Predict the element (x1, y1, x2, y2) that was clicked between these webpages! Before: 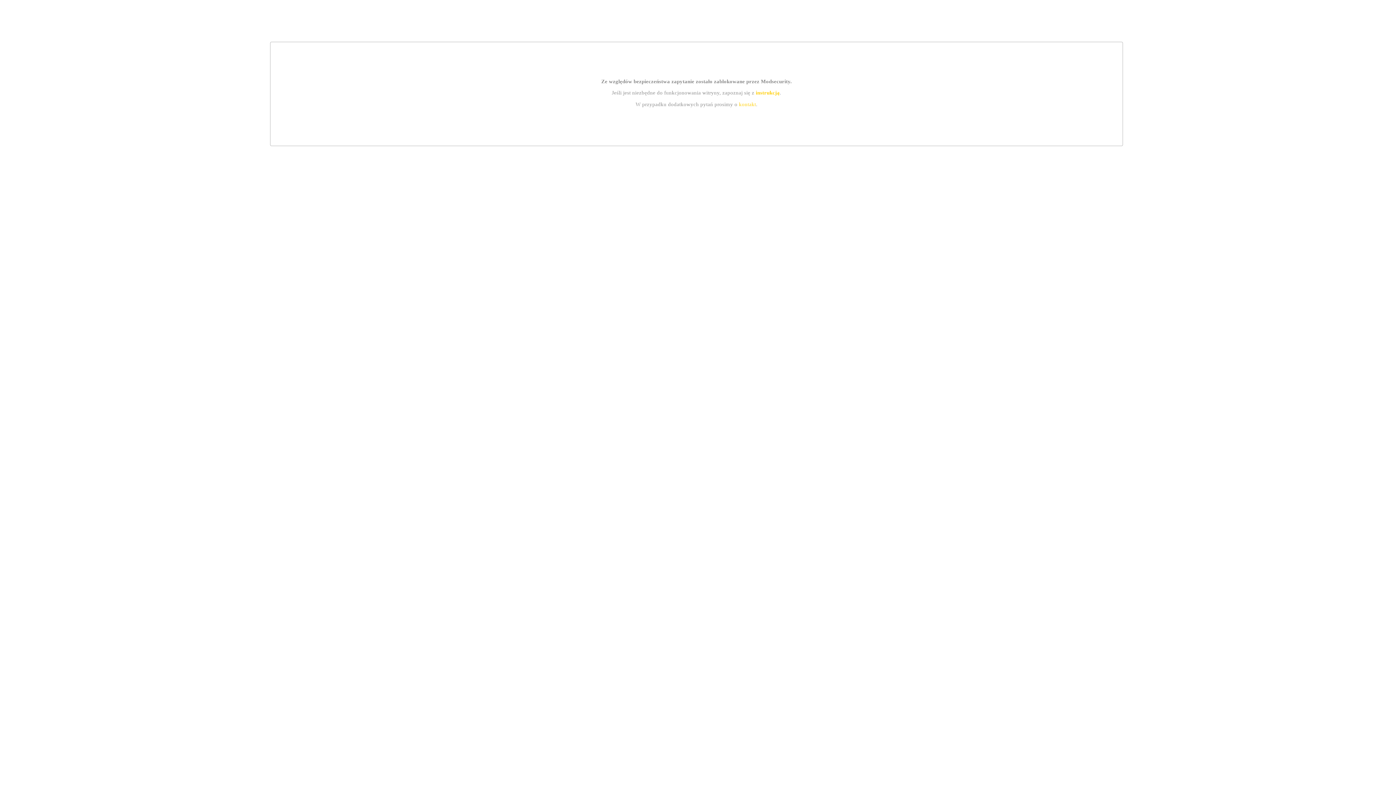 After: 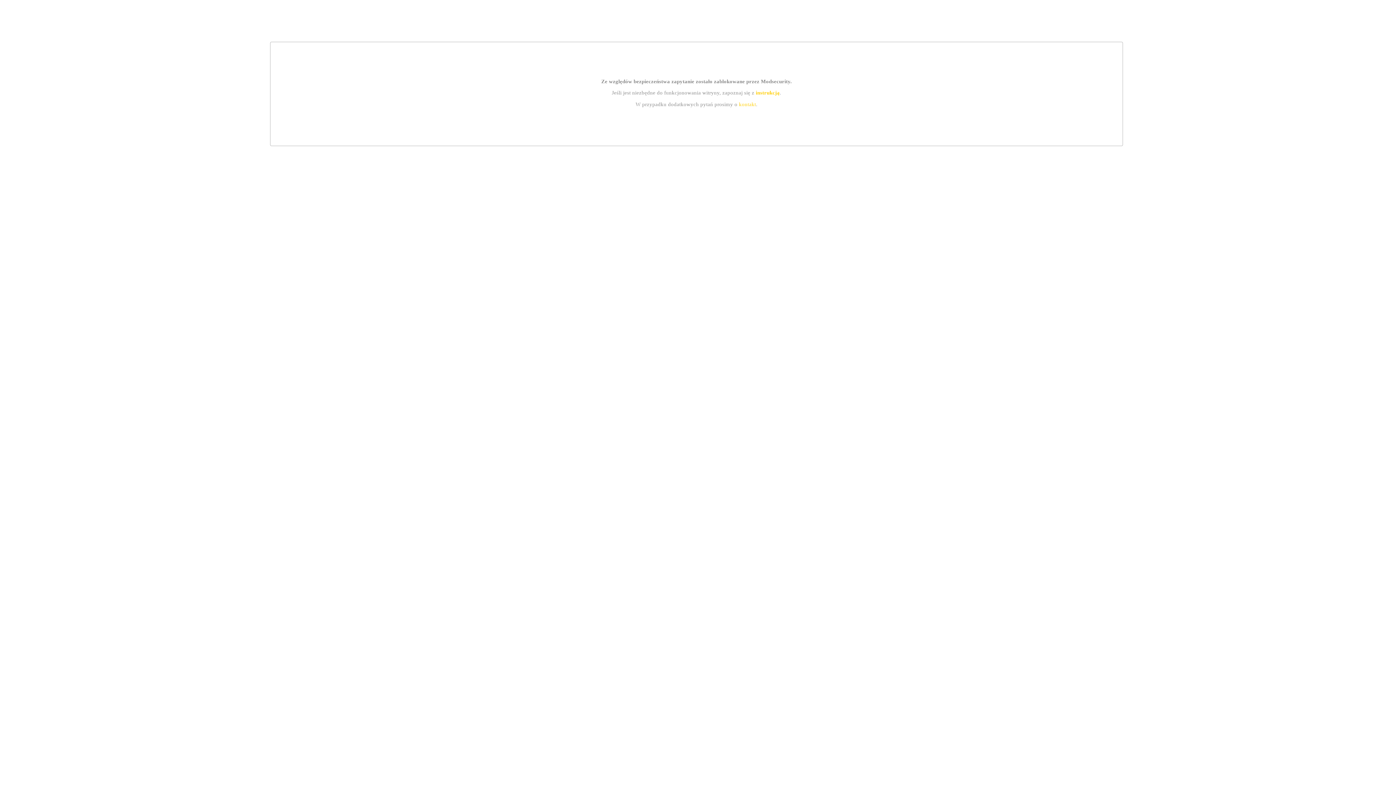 Action: bbox: (739, 101, 756, 107) label: kontakt